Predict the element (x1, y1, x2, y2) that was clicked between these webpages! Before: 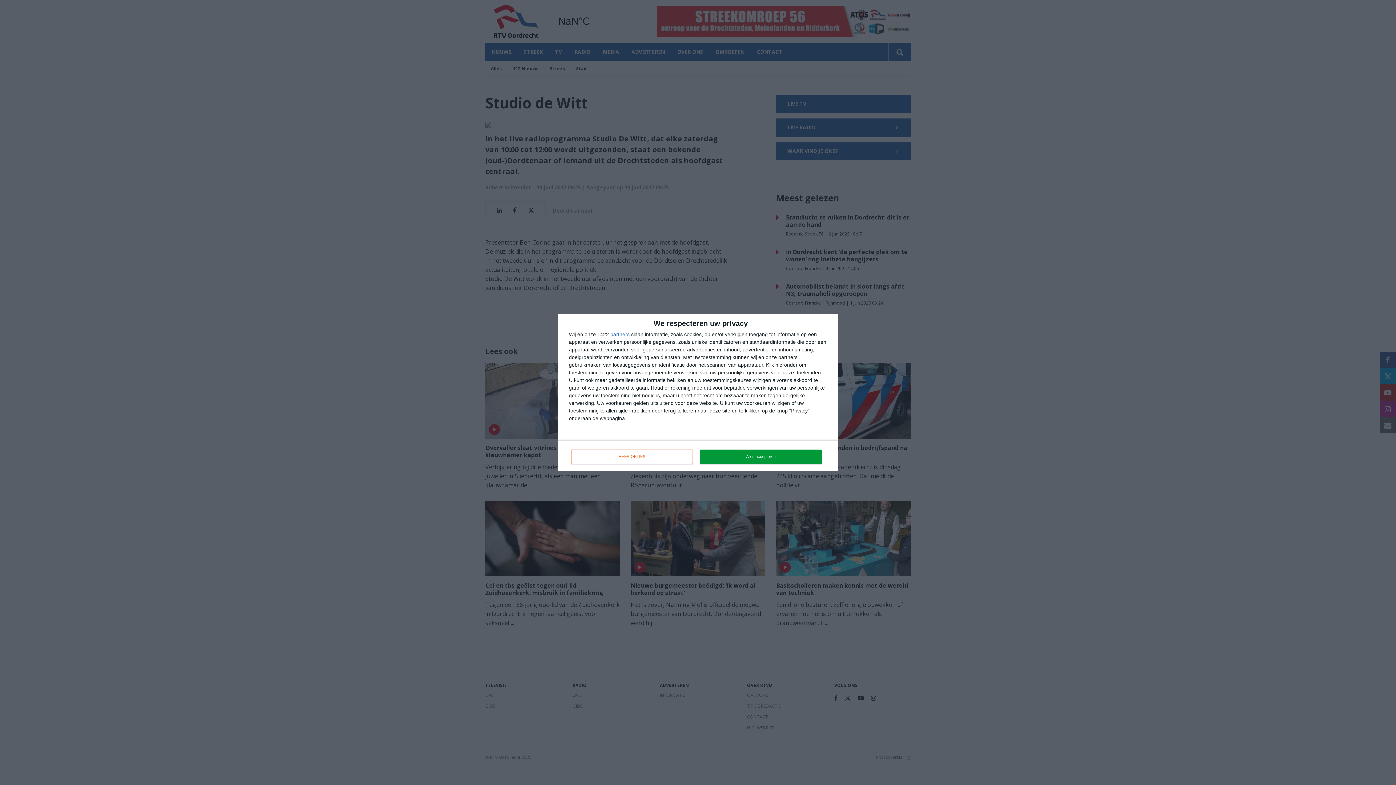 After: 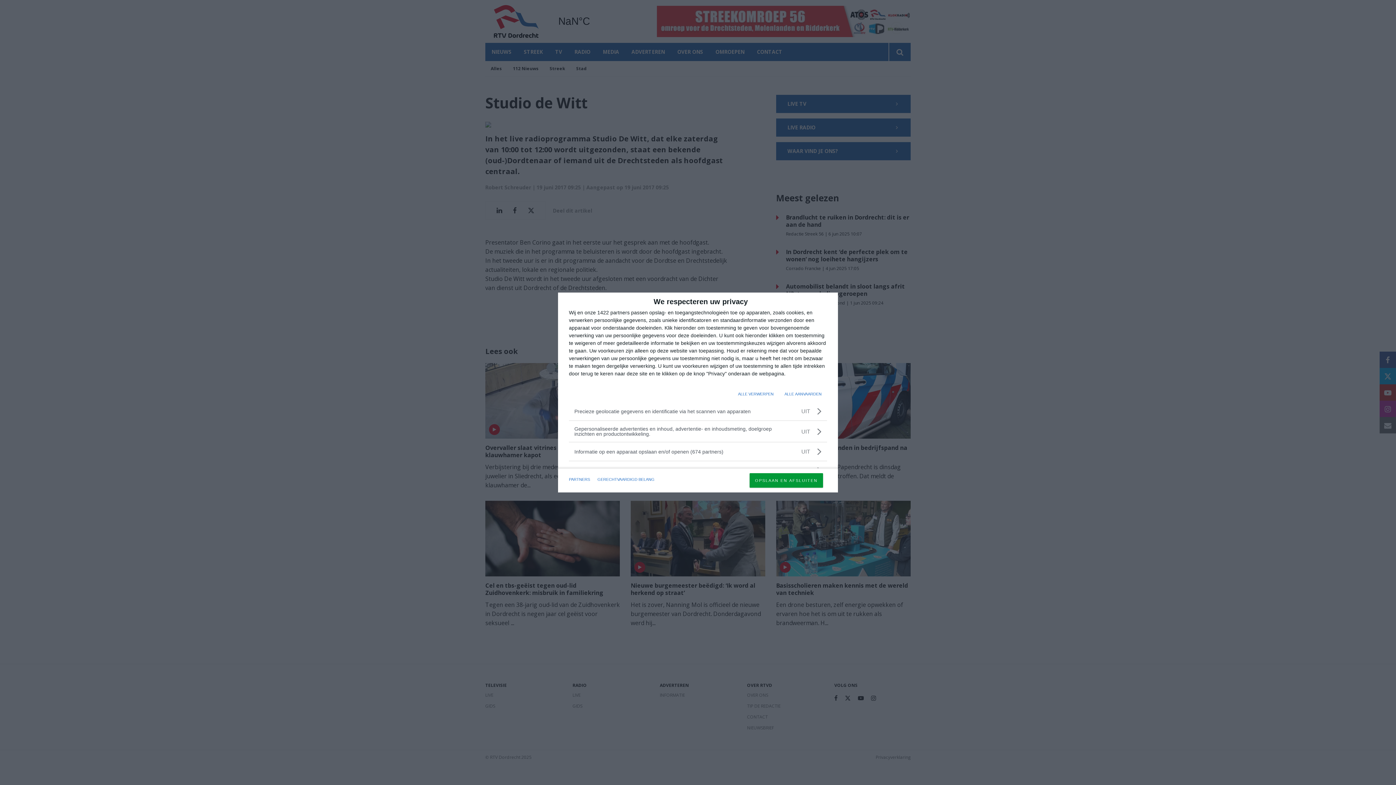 Action: bbox: (571, 449, 692, 464) label: MEER OPTIES